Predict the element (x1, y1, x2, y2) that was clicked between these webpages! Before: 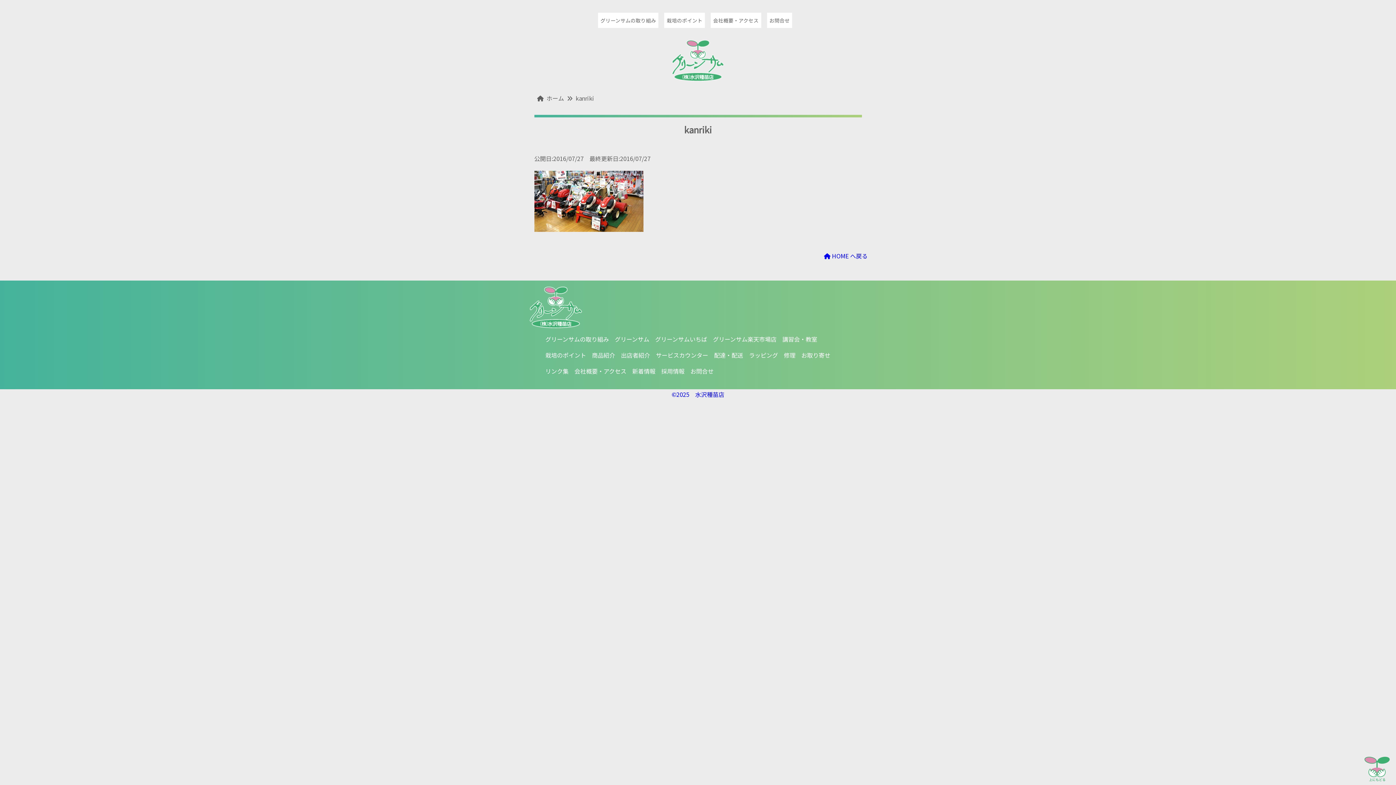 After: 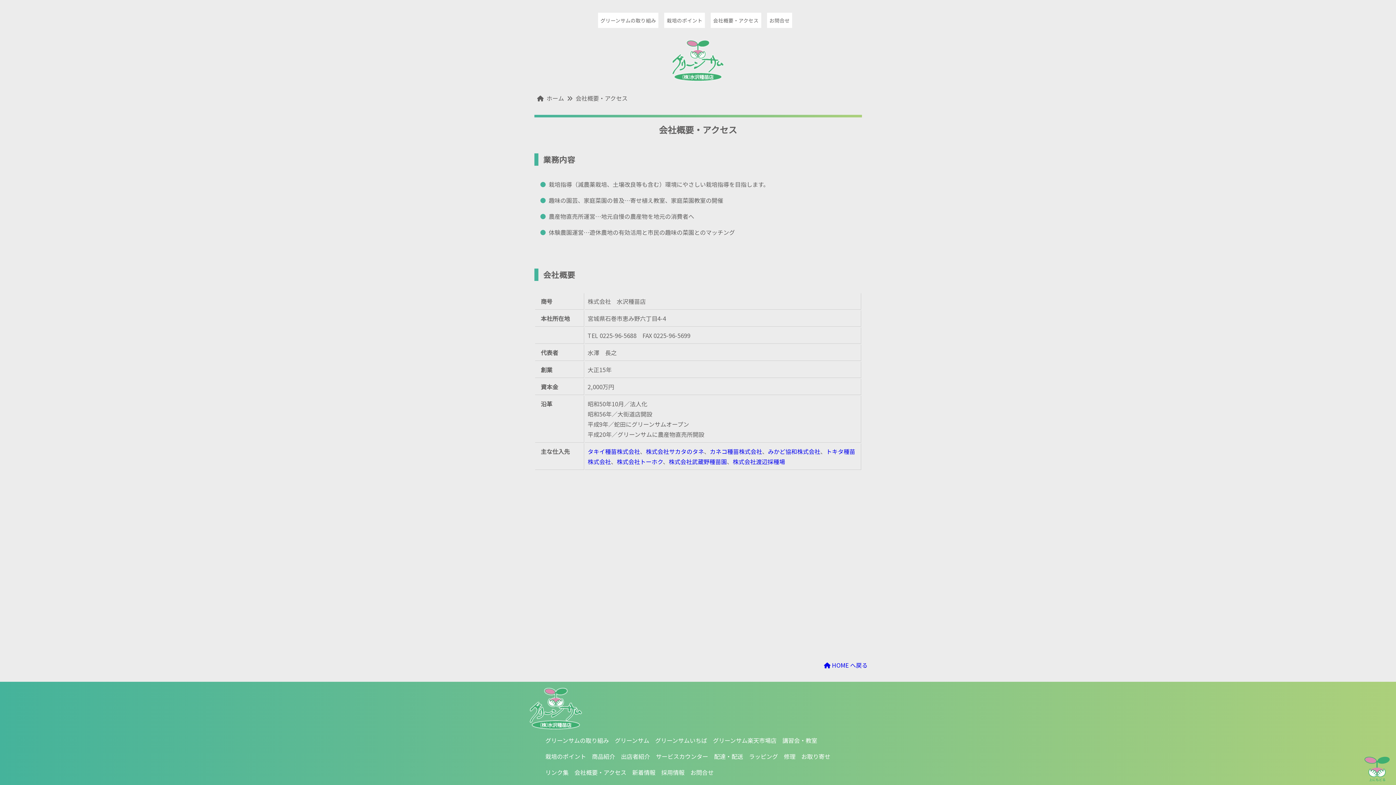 Action: bbox: (671, 390, 724, 398) label: ©2025　水沢種苗店